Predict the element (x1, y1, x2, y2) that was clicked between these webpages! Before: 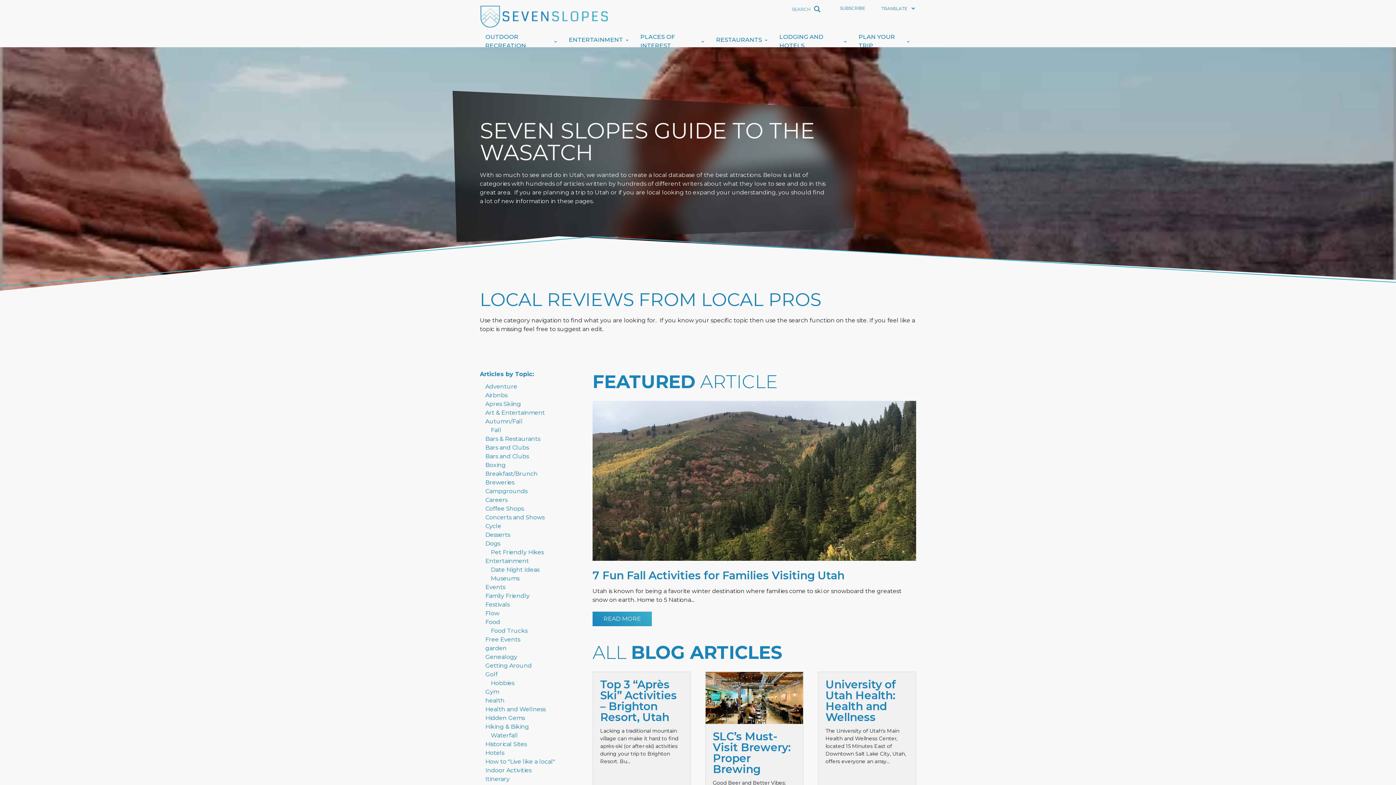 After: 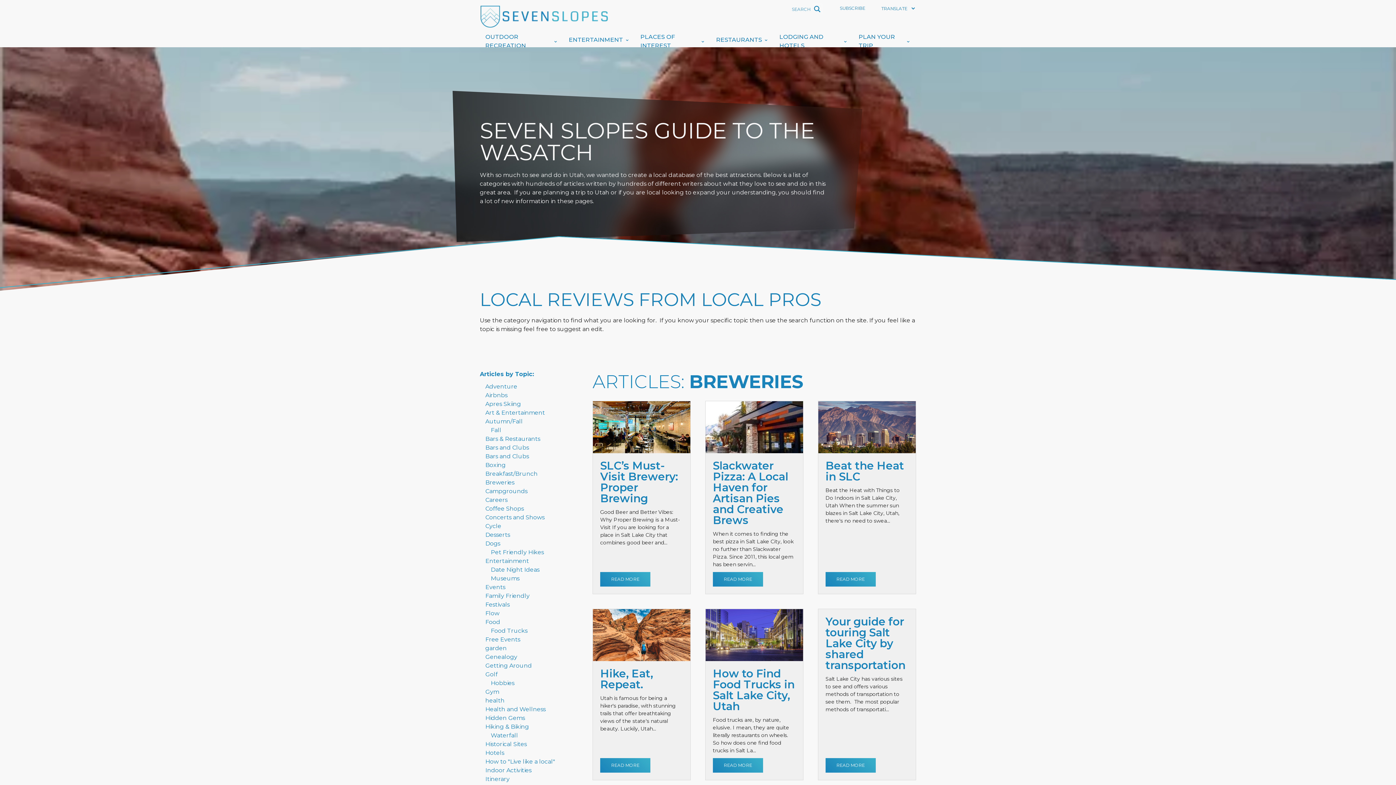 Action: label: Breweries bbox: (485, 479, 514, 486)